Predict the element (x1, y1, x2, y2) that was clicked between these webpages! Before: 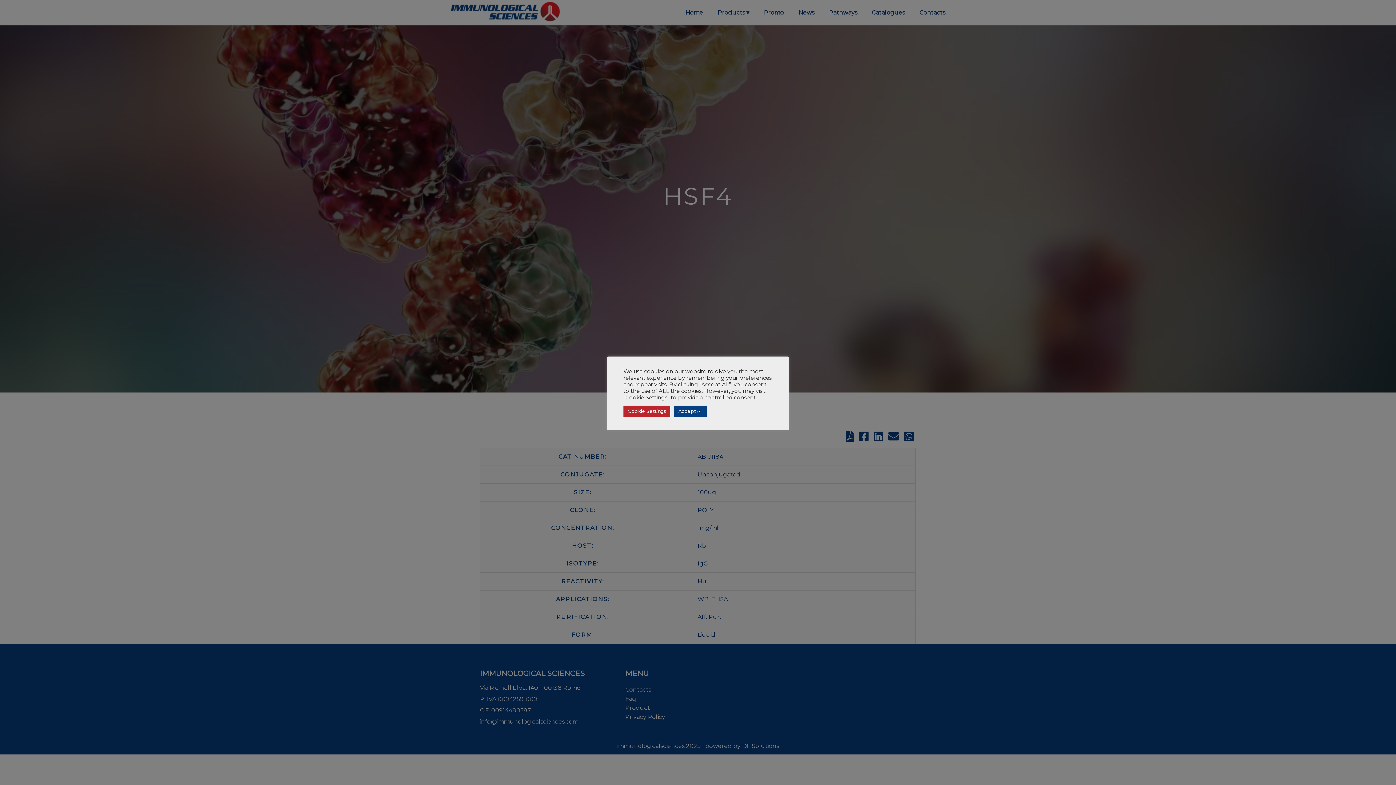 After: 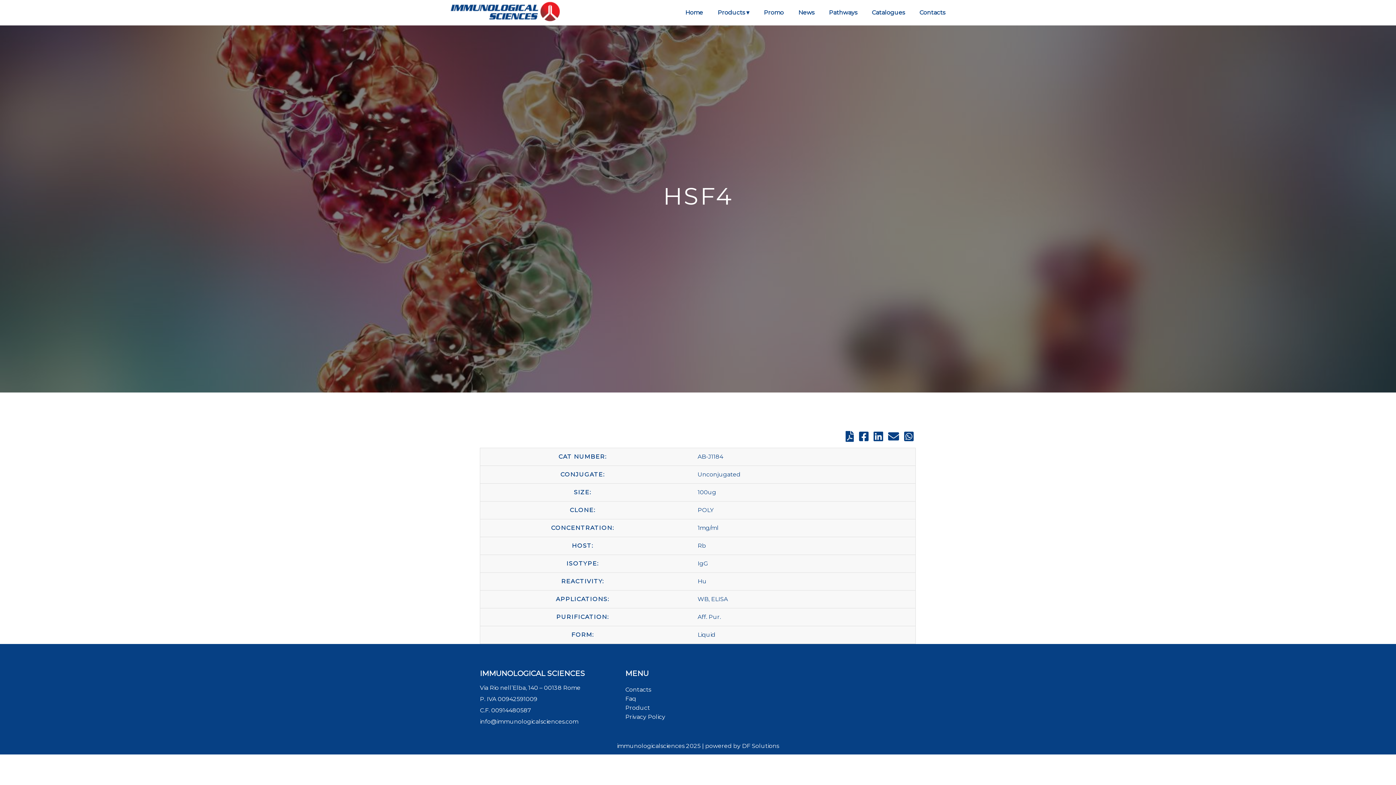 Action: label: Accept All bbox: (674, 405, 706, 416)